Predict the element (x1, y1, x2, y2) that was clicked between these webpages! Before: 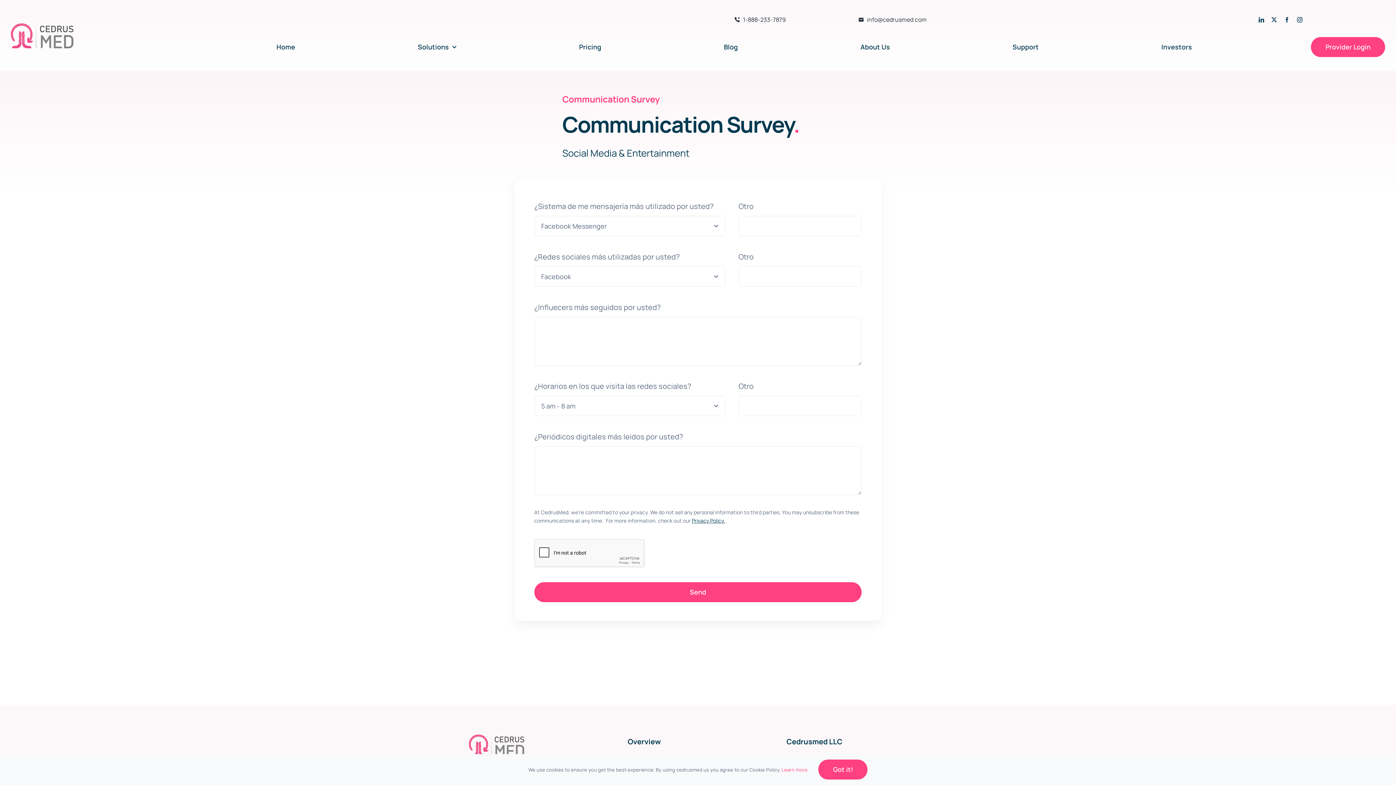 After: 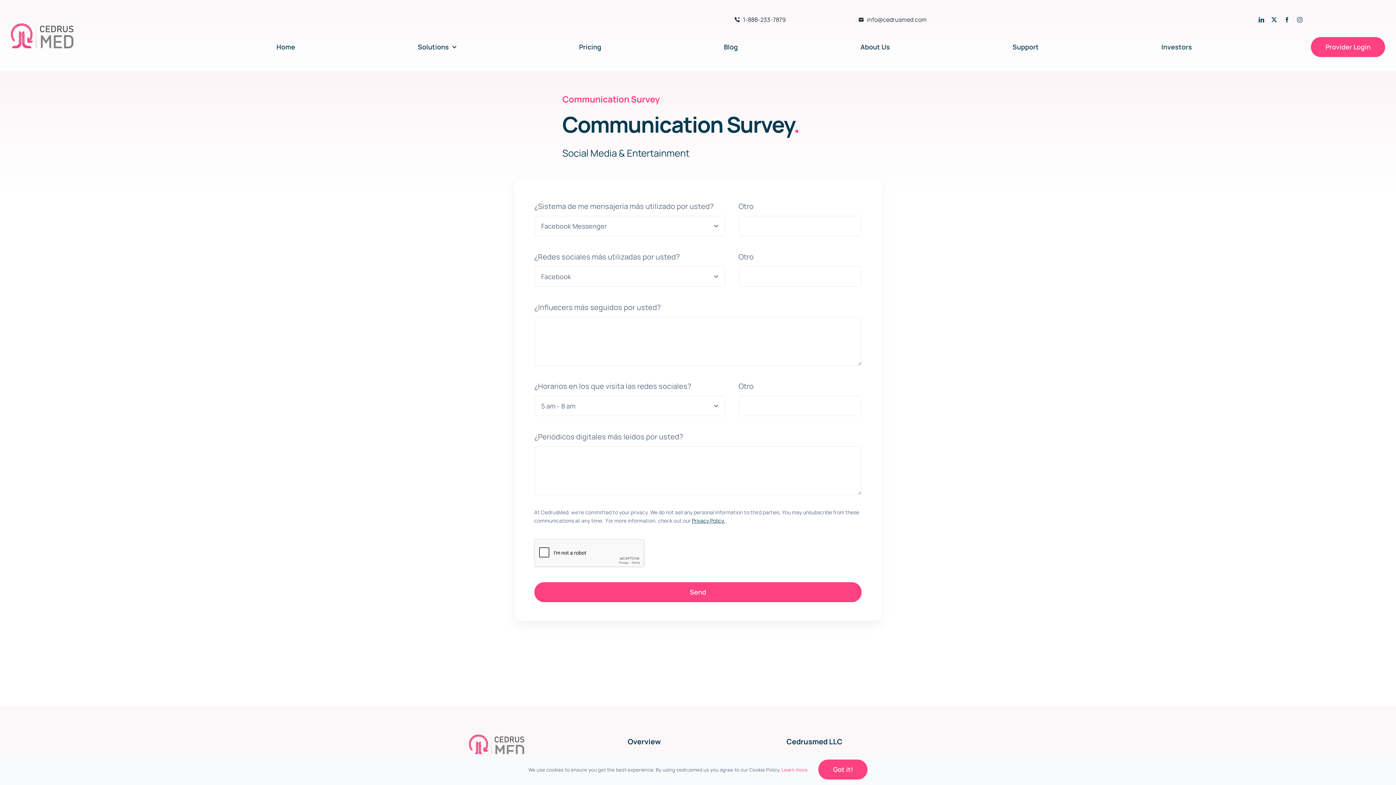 Action: label: instagram bbox: (1297, 17, 1302, 22)